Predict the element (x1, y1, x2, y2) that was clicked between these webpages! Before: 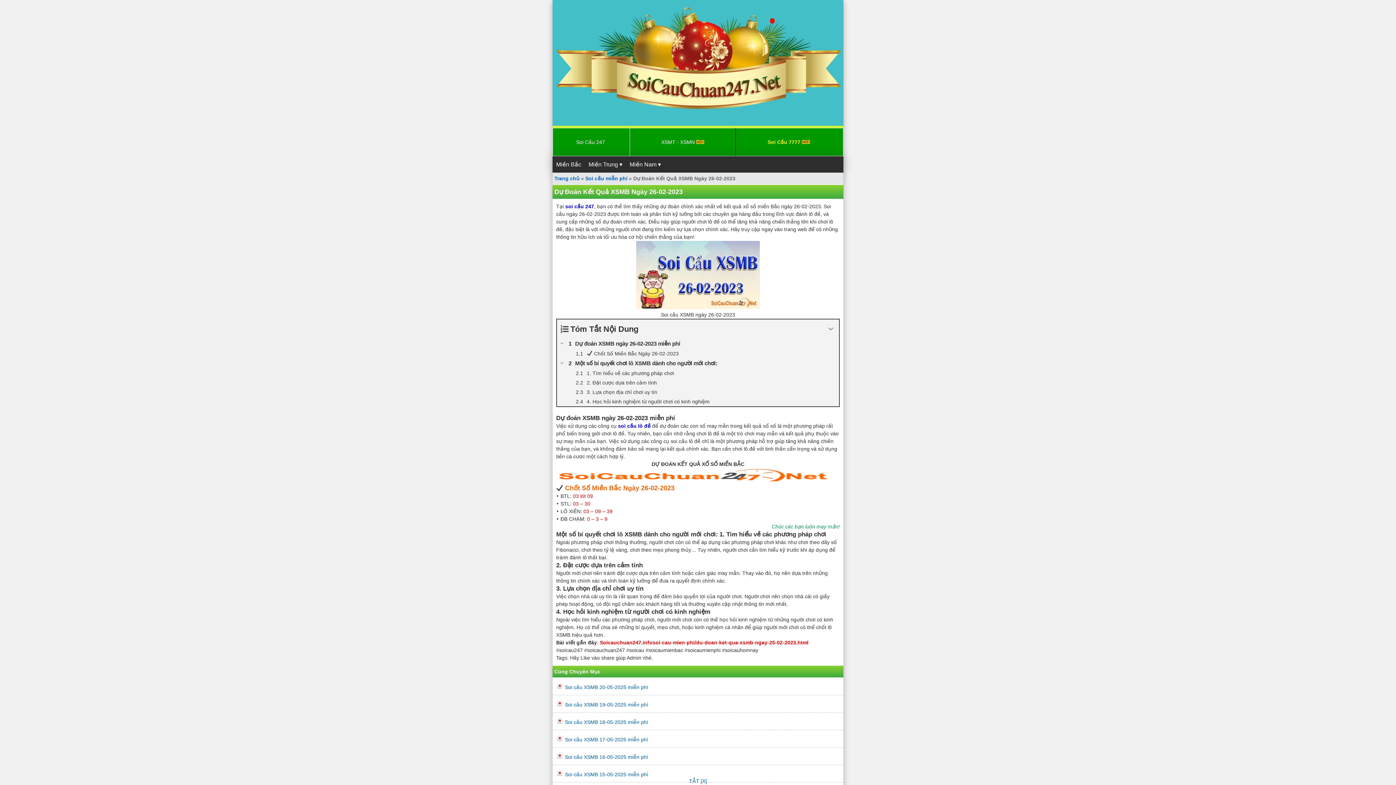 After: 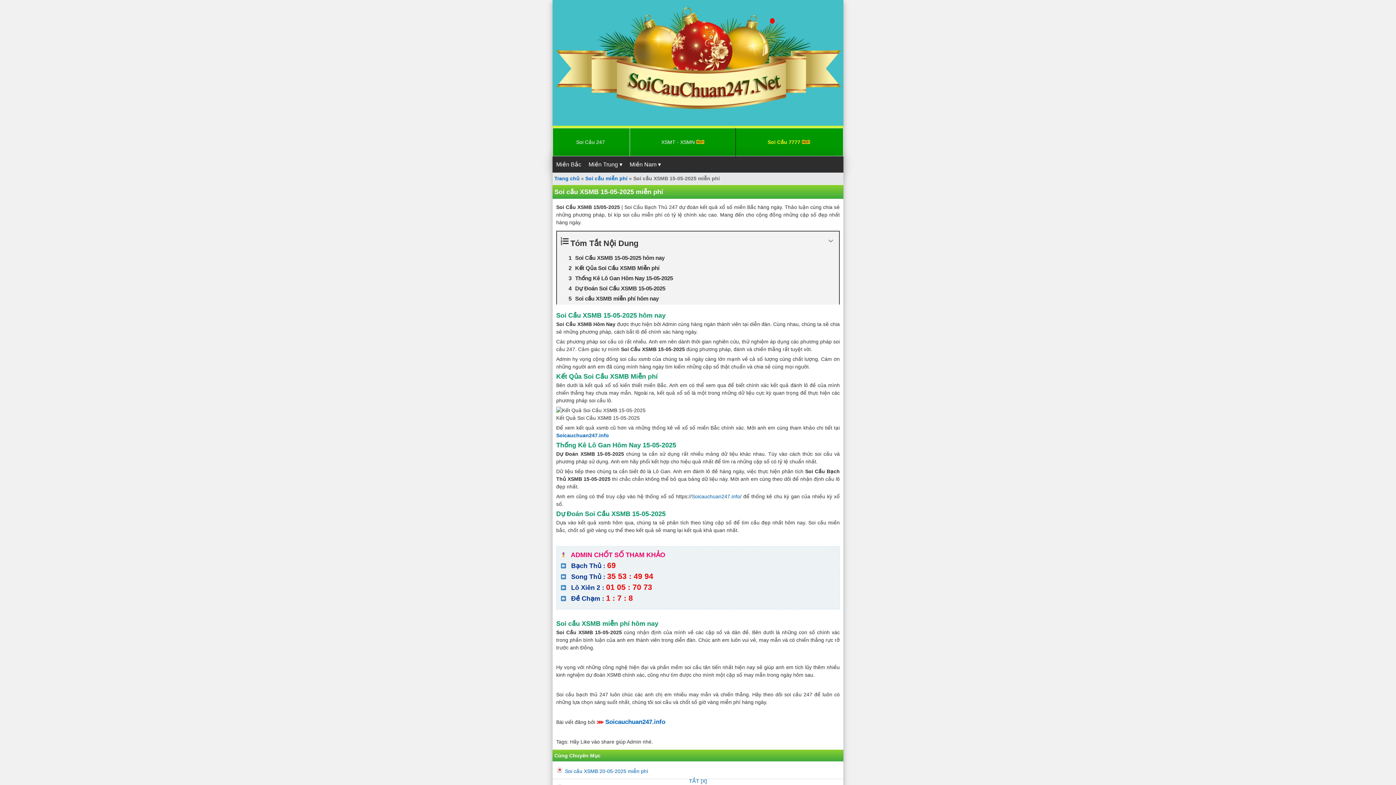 Action: label: Soi cầu XSMB 15-05-2025 miễn phí bbox: (565, 772, 648, 777)